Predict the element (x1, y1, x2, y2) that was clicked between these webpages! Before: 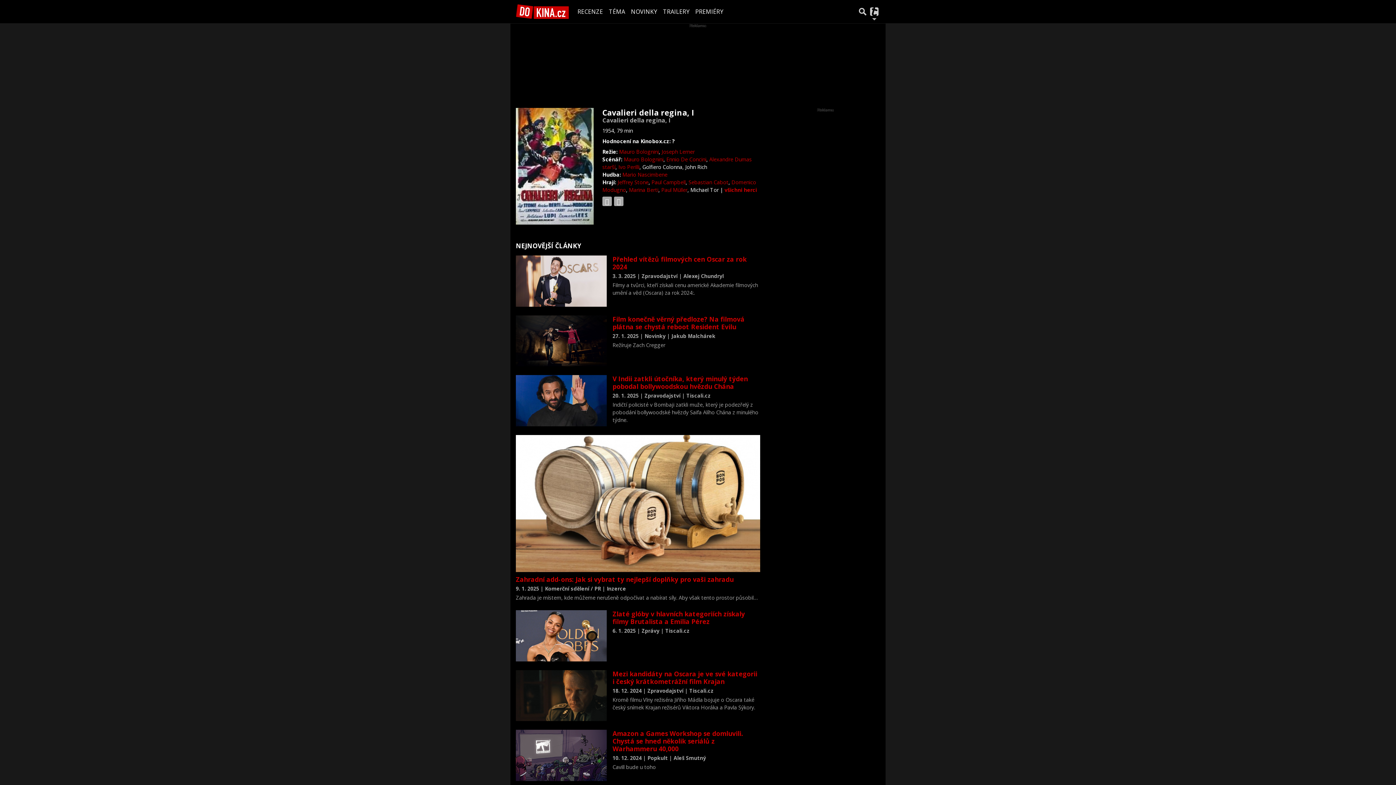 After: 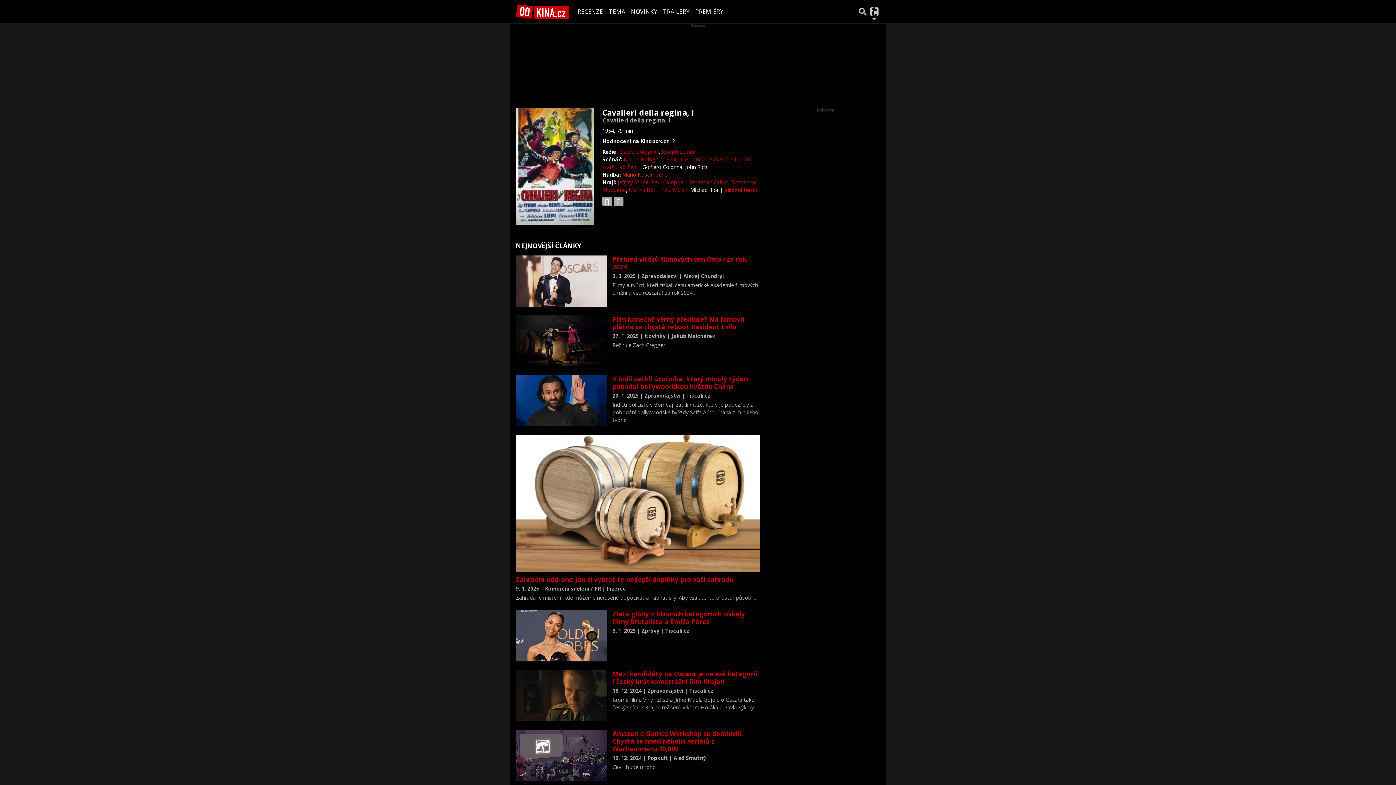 Action: label: Mario Nascimbene bbox: (622, 171, 667, 178)